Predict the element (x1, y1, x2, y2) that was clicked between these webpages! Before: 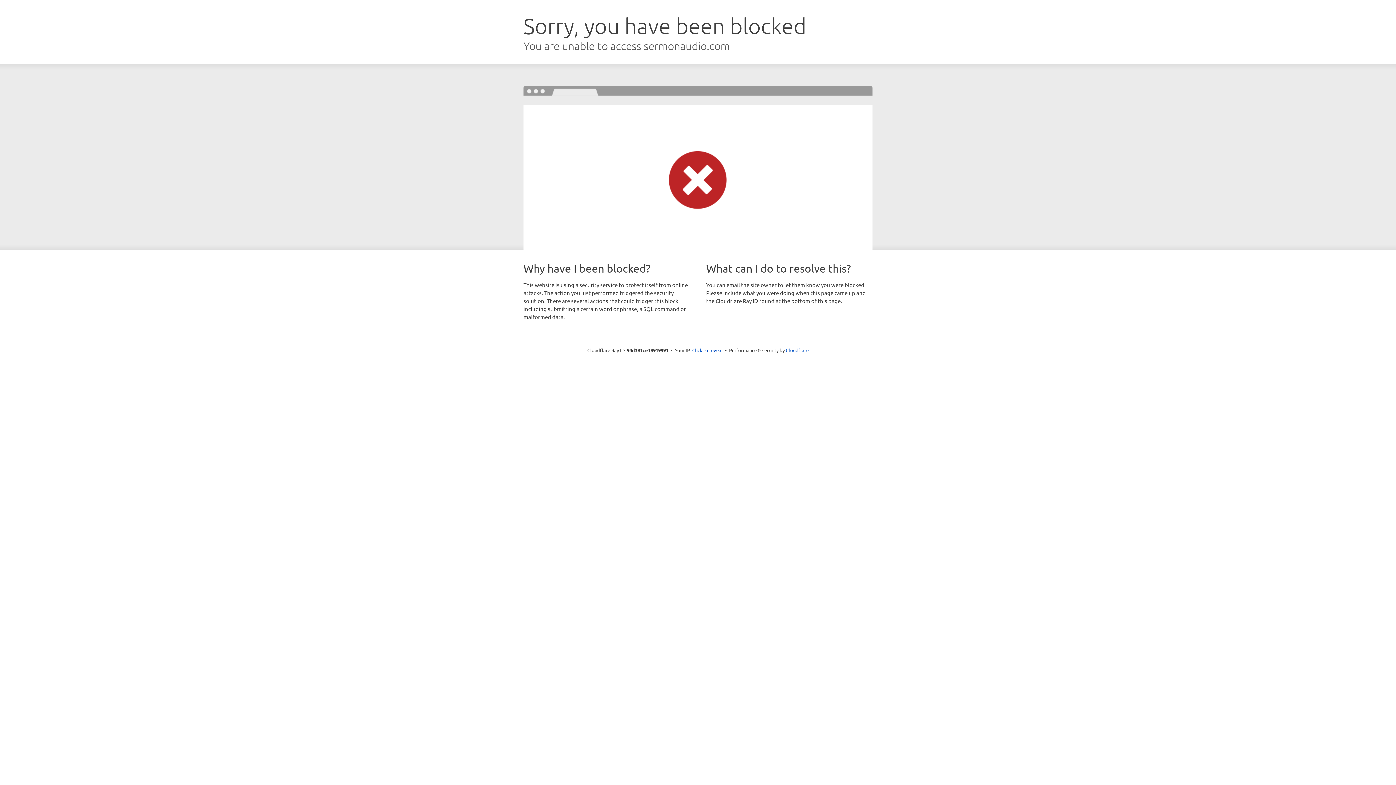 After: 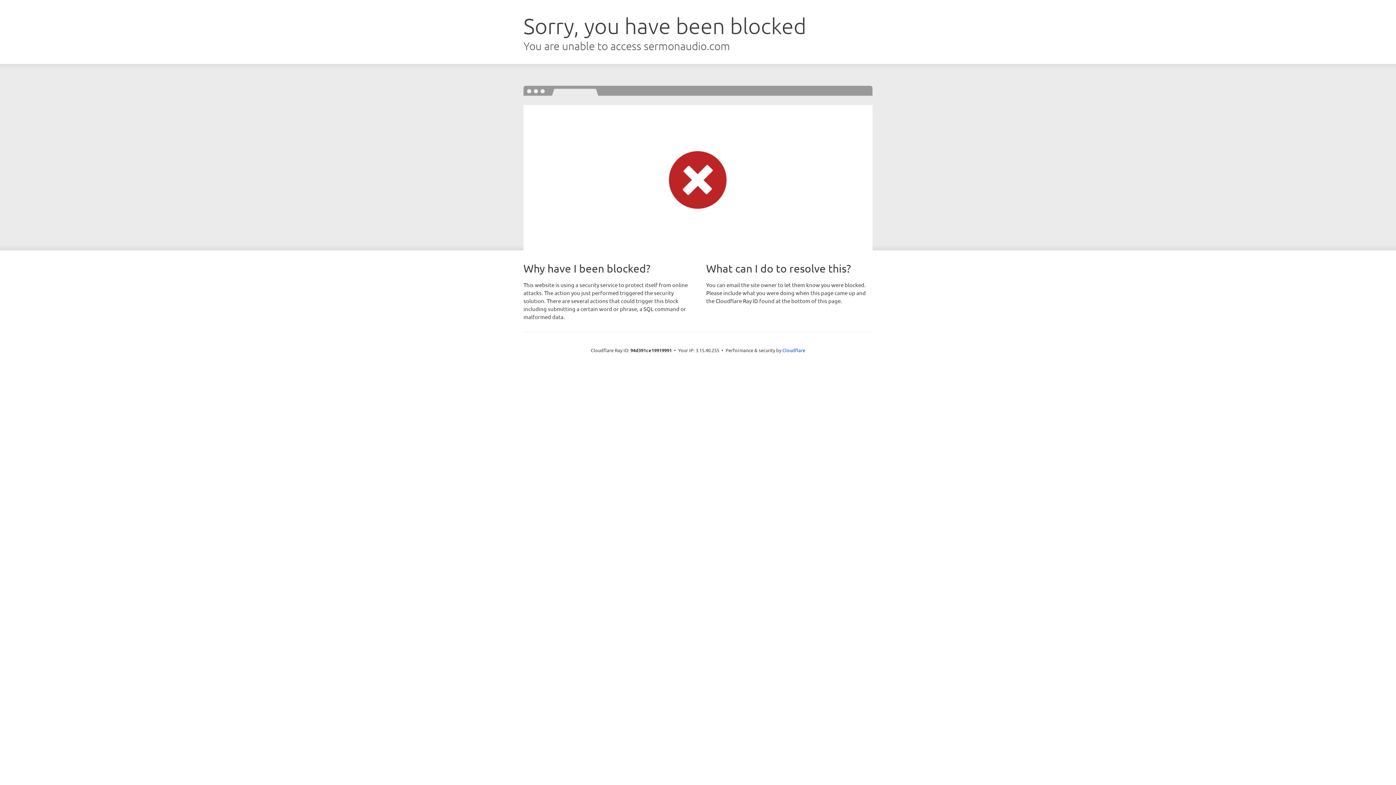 Action: label: Click to reveal bbox: (692, 346, 722, 353)